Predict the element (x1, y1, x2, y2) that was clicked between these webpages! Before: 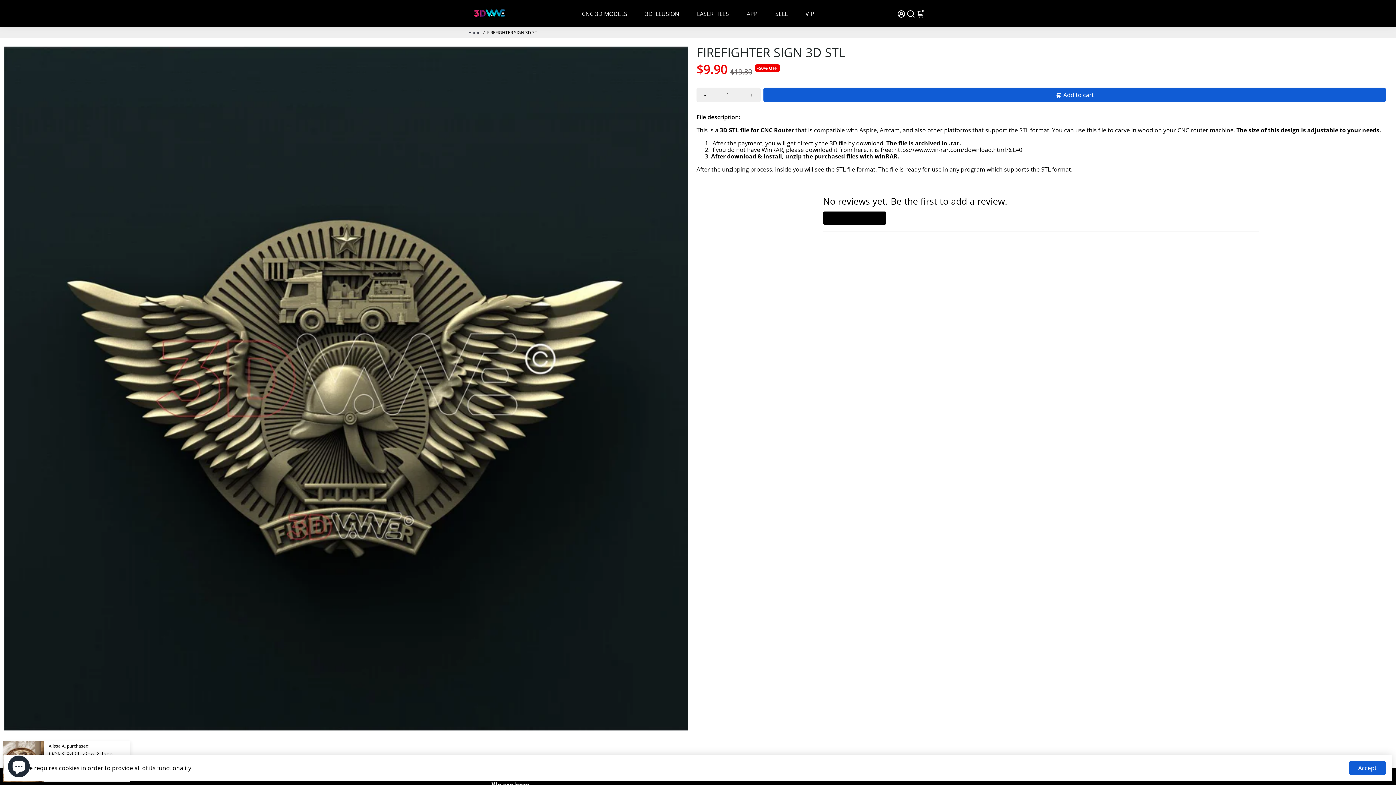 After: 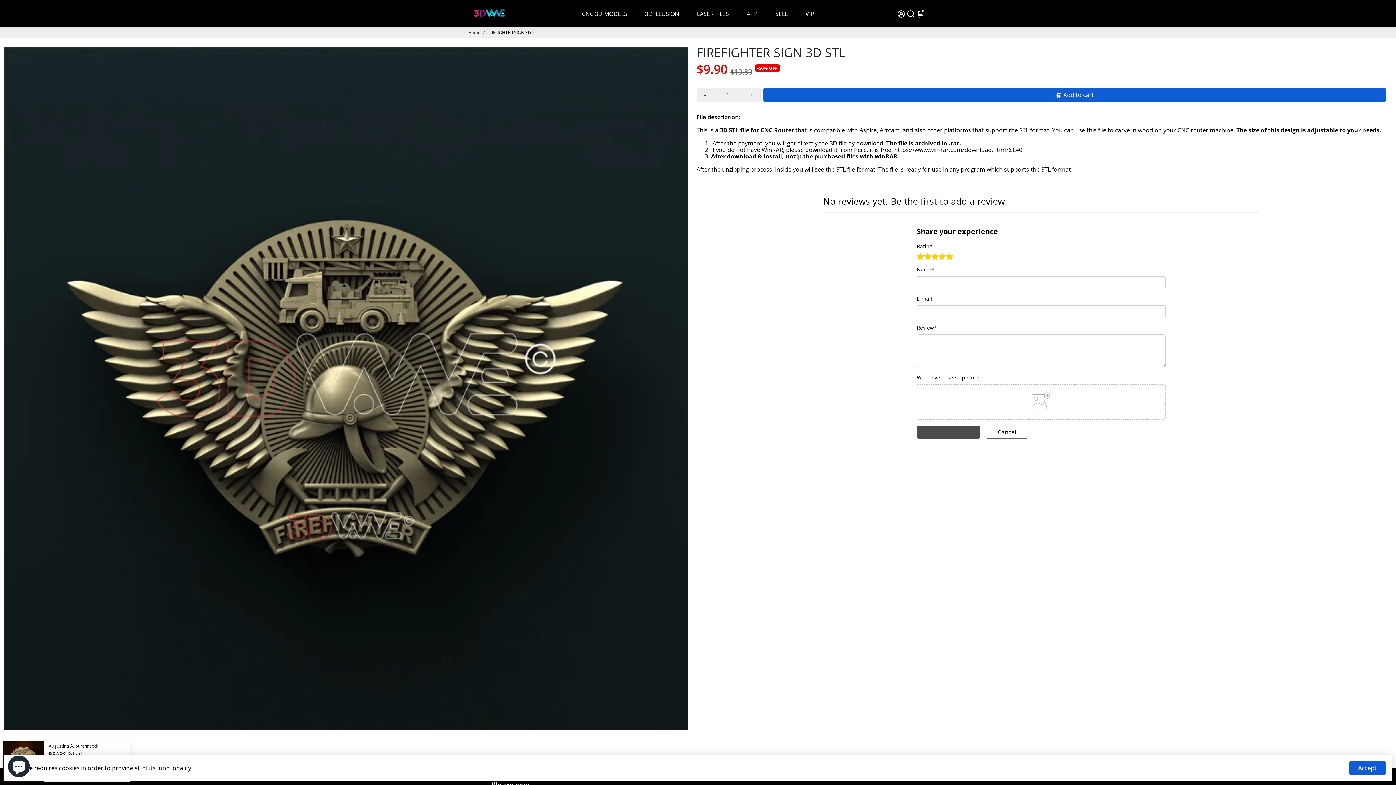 Action: bbox: (823, 211, 886, 224) label: Write a Review